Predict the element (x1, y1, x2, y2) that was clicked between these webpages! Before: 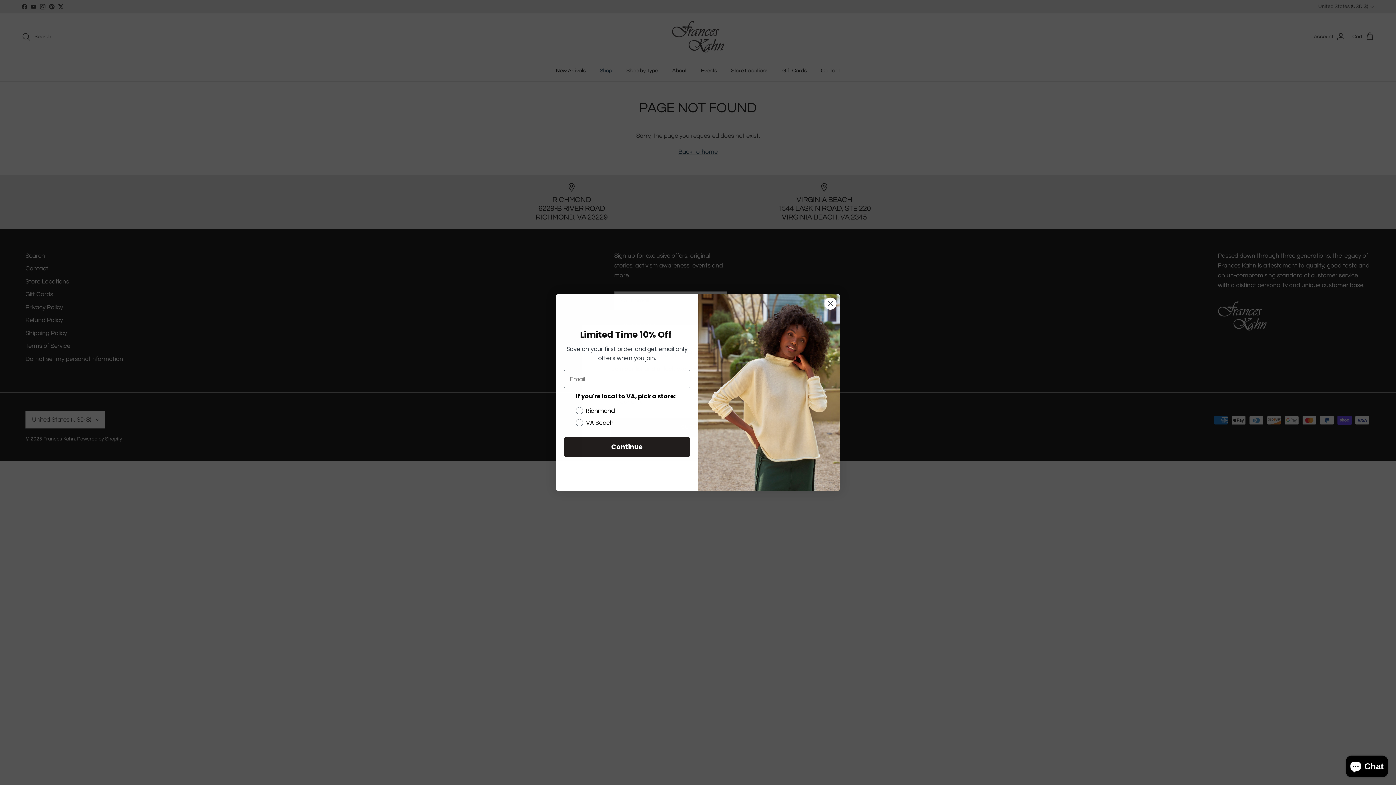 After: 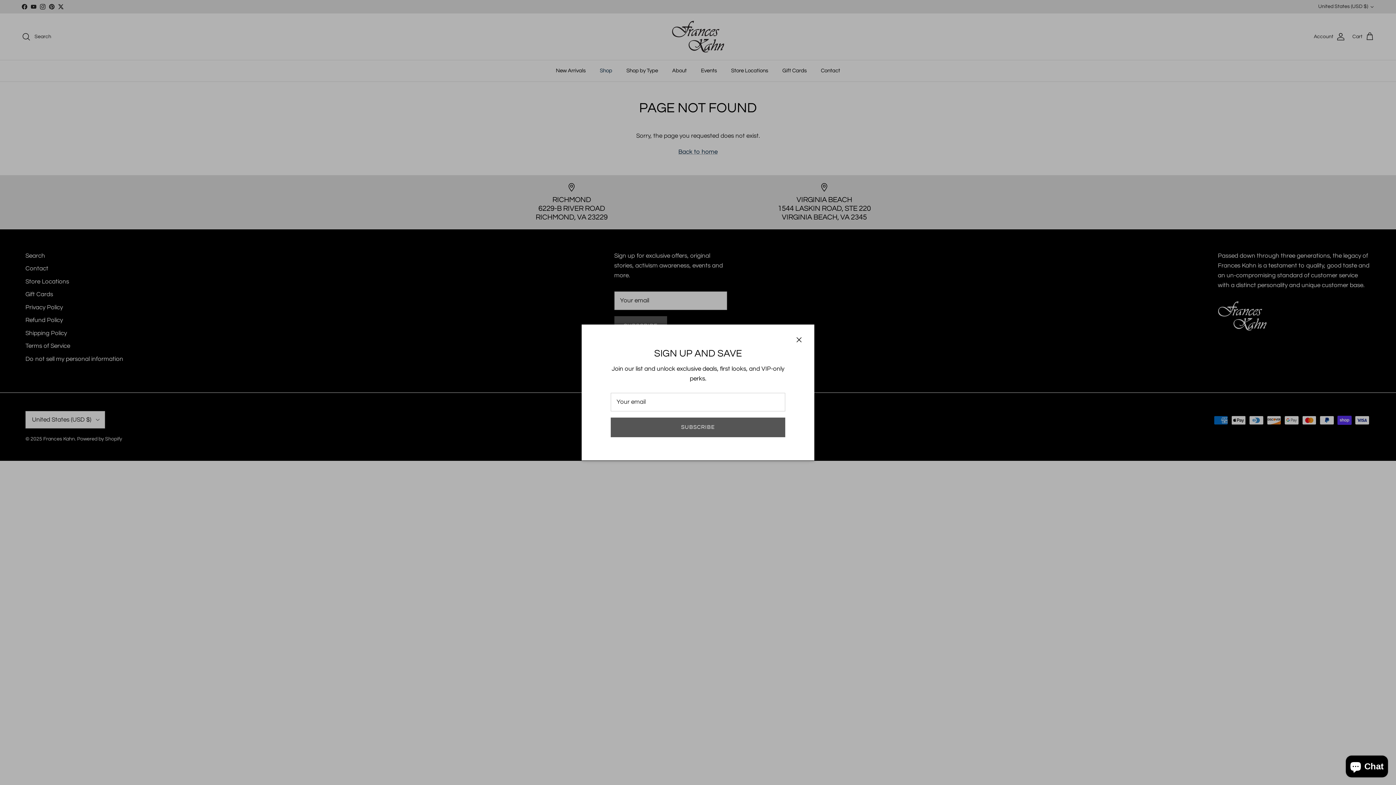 Action: bbox: (824, 297, 837, 310) label: Close dialog